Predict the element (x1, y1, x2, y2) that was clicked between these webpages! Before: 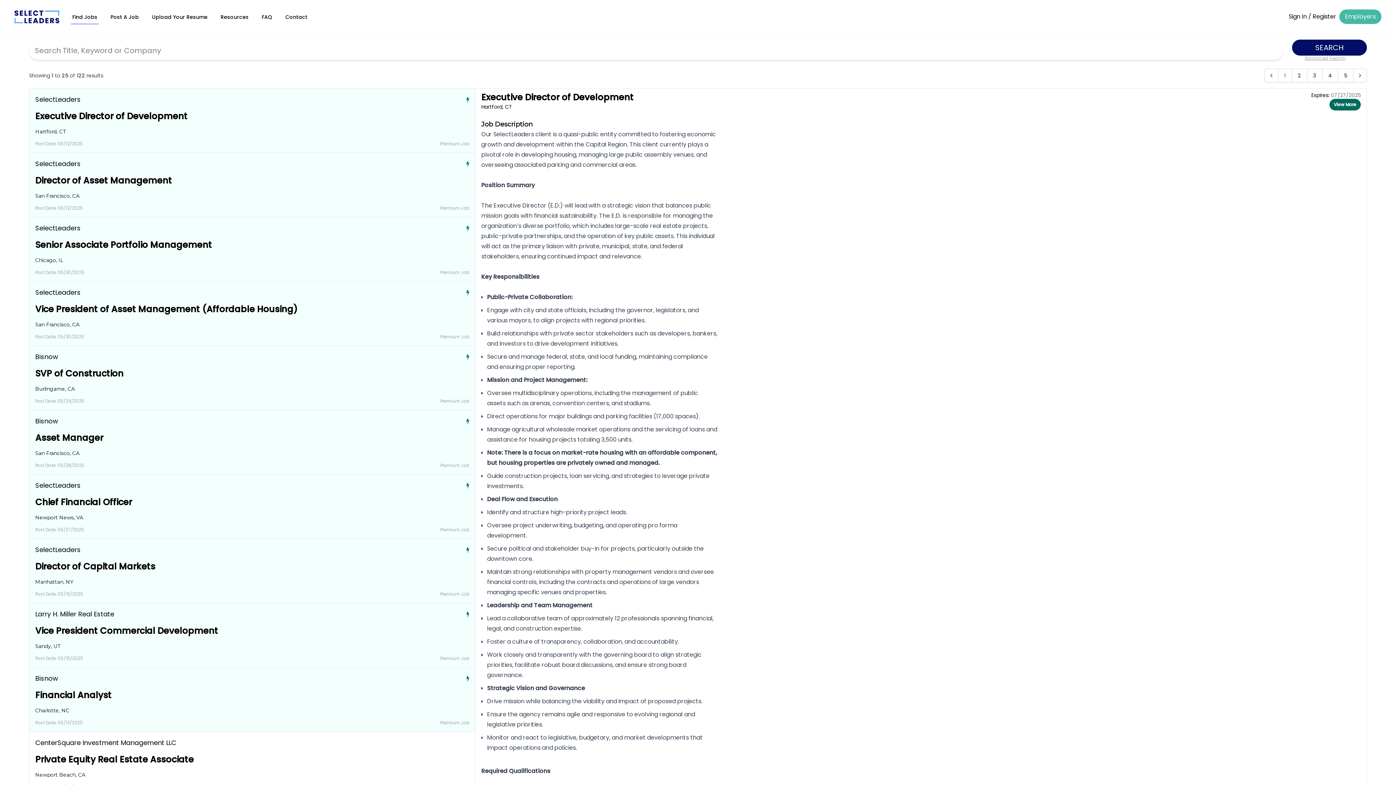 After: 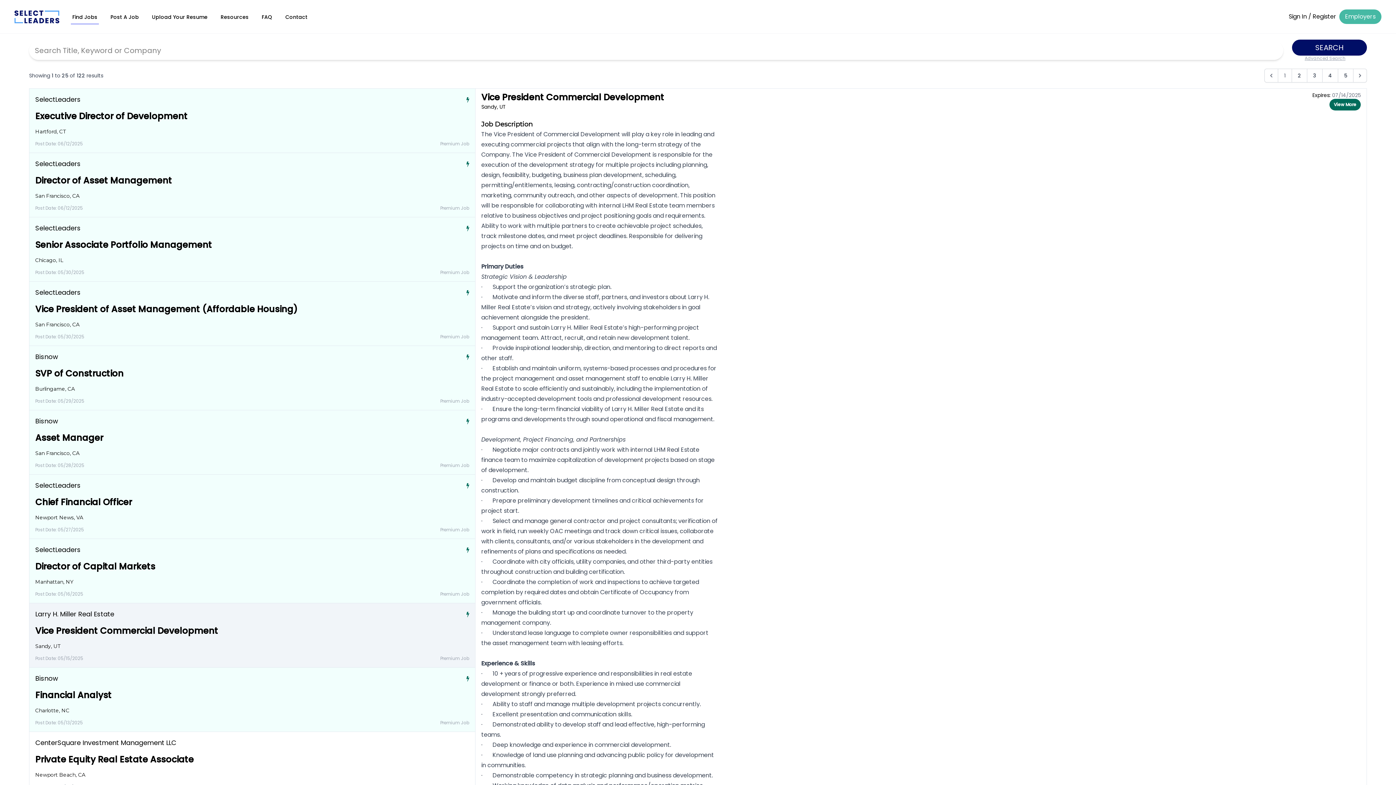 Action: label: Vice President Commercial Development bbox: (35, 625, 218, 637)